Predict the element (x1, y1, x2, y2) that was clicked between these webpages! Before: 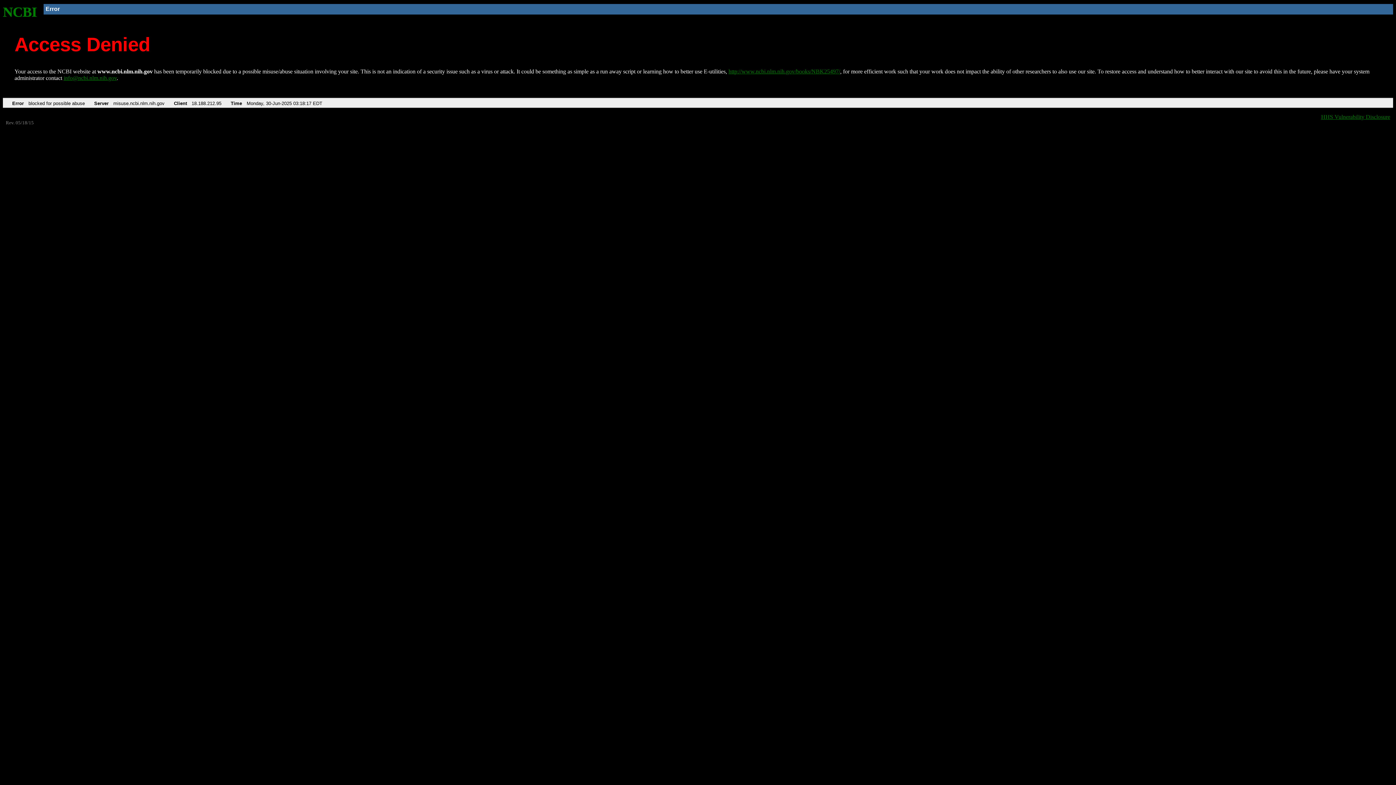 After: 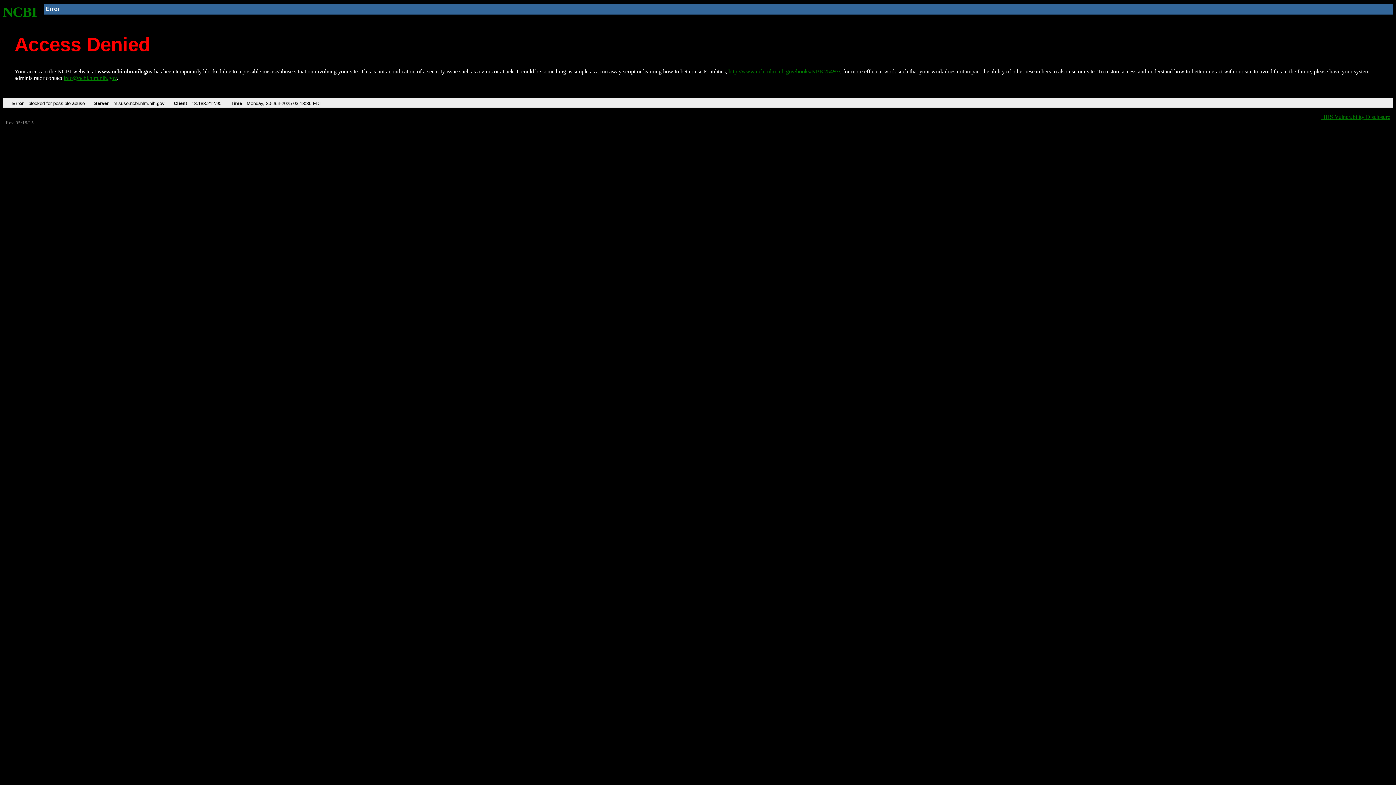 Action: label: http://www.ncbi.nlm.nih.gov/books/NBK25497/ bbox: (728, 68, 840, 74)